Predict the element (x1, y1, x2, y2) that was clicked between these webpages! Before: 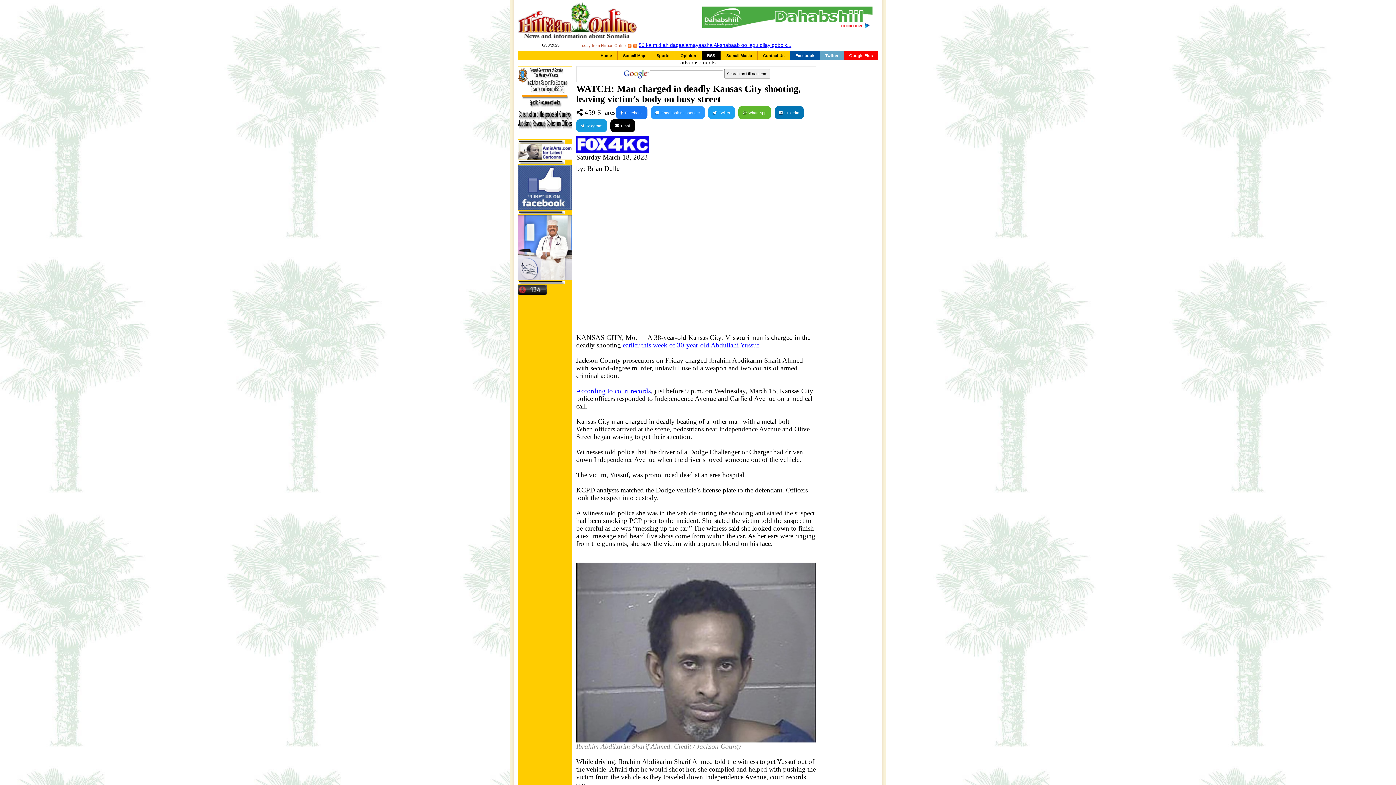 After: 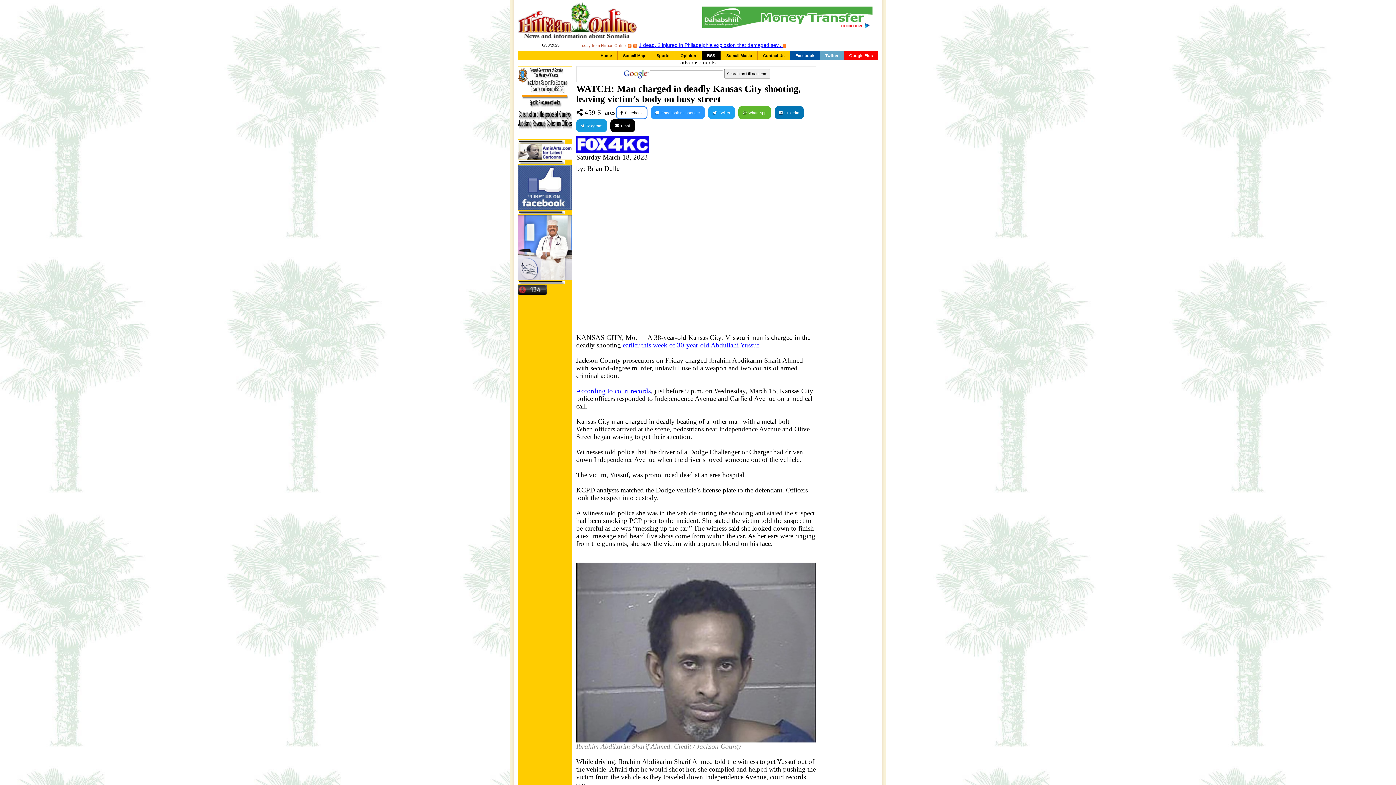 Action: bbox: (616, 106, 647, 119) label: Facebook